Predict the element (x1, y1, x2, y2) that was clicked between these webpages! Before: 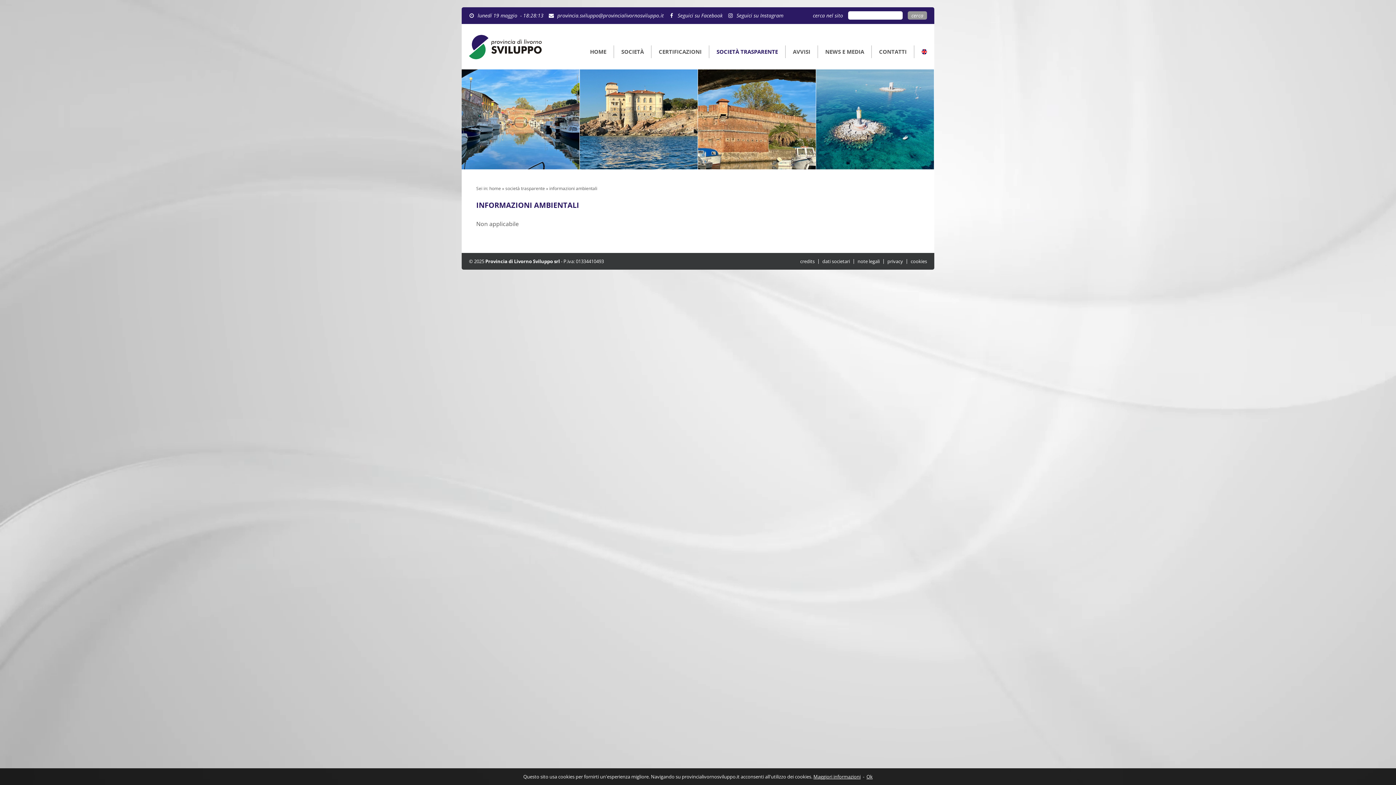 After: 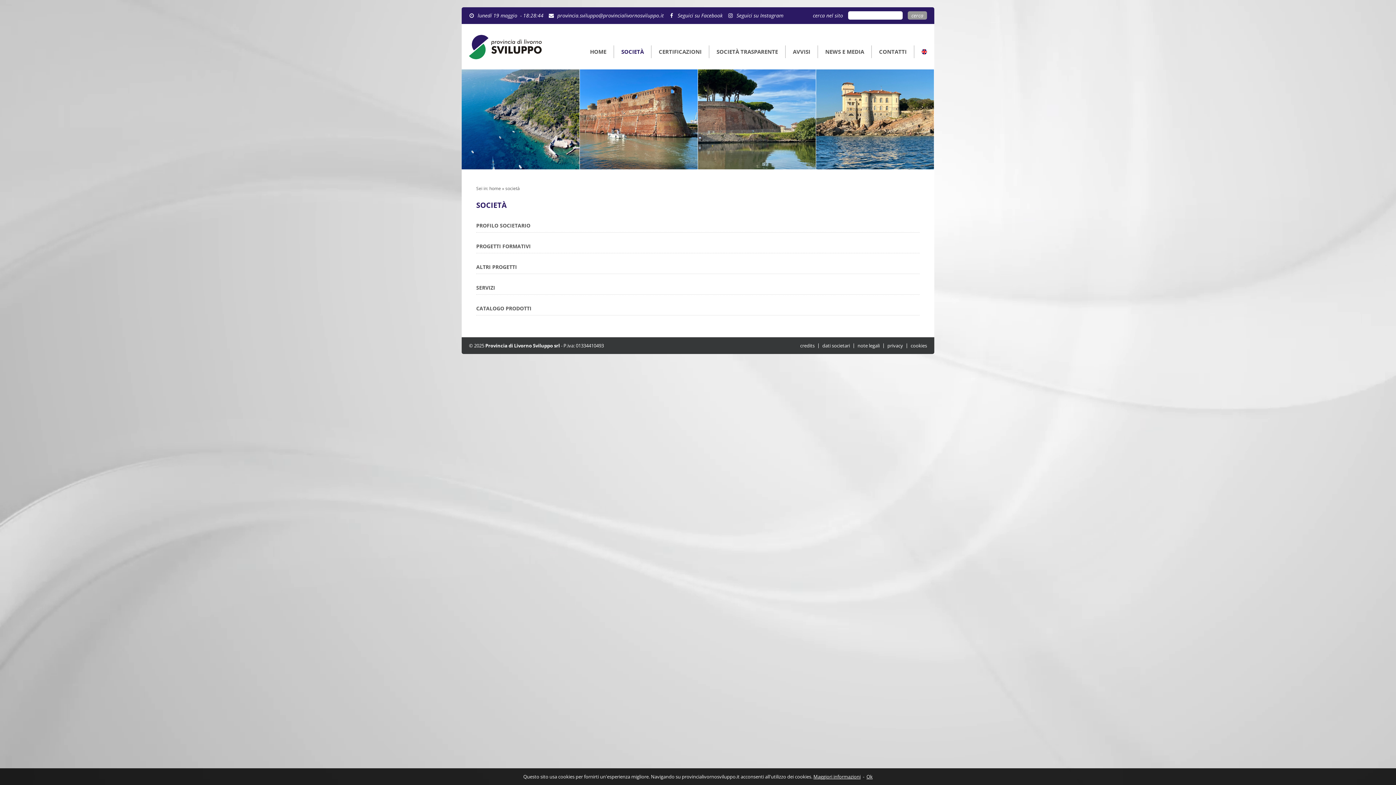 Action: label: SOCIETÀ bbox: (614, 45, 651, 58)